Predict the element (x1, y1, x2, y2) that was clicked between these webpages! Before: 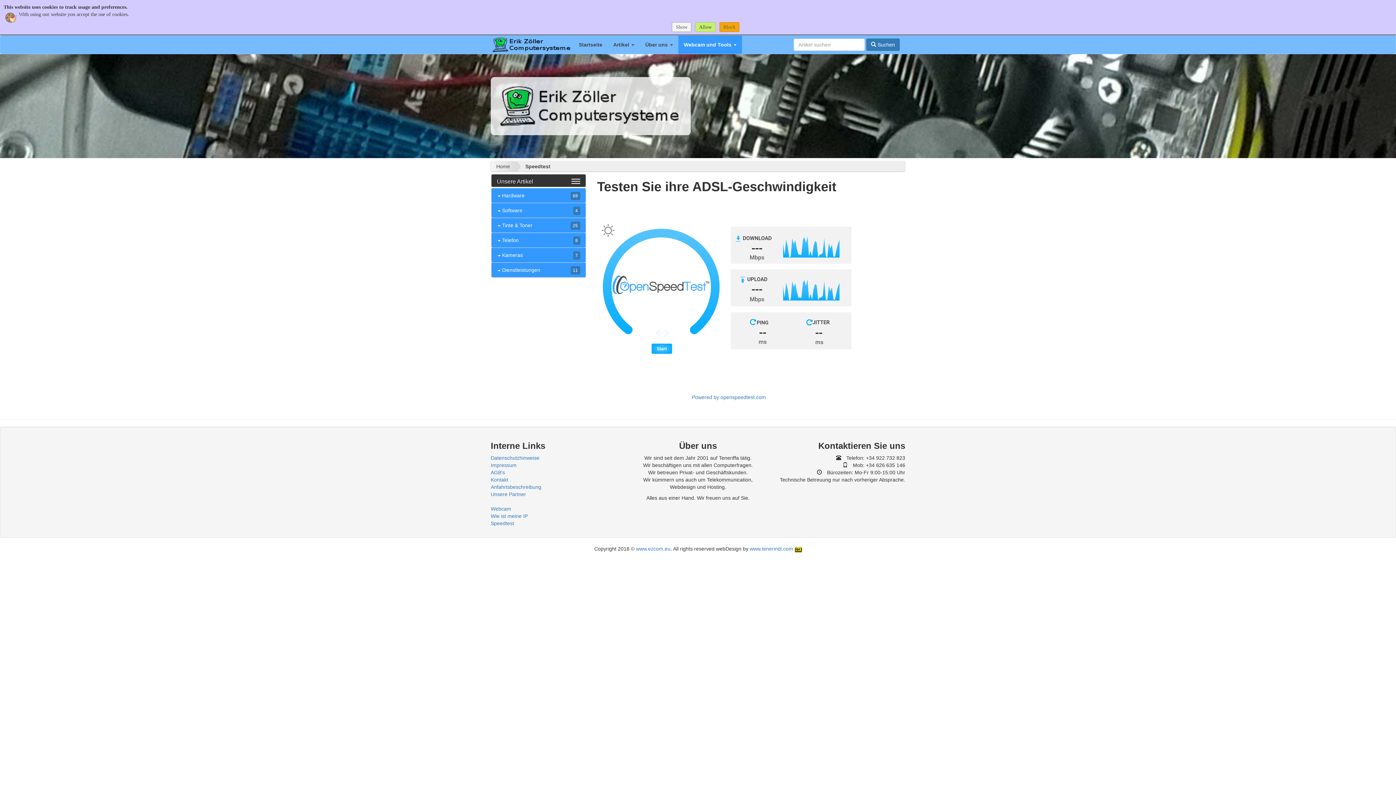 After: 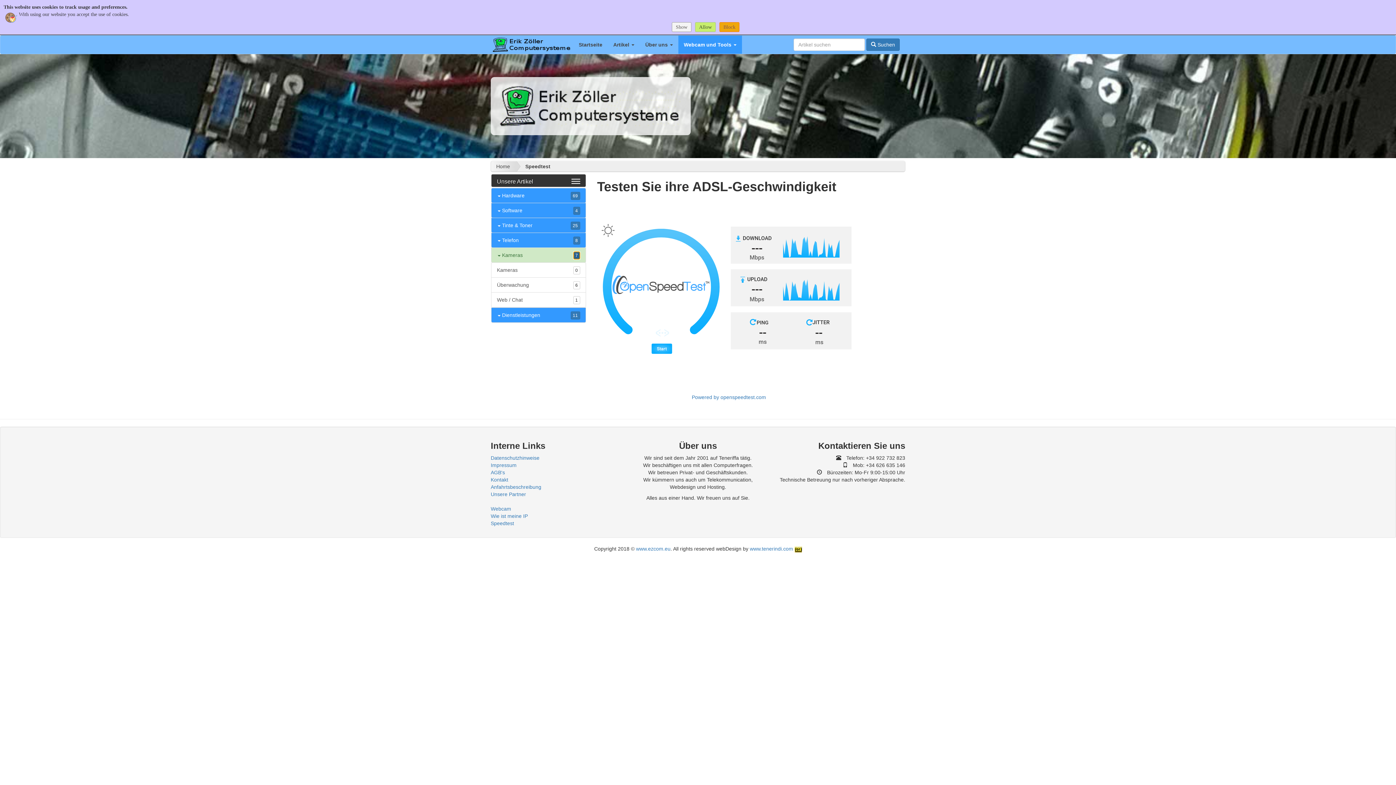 Action: bbox: (573, 251, 580, 259) label: 7